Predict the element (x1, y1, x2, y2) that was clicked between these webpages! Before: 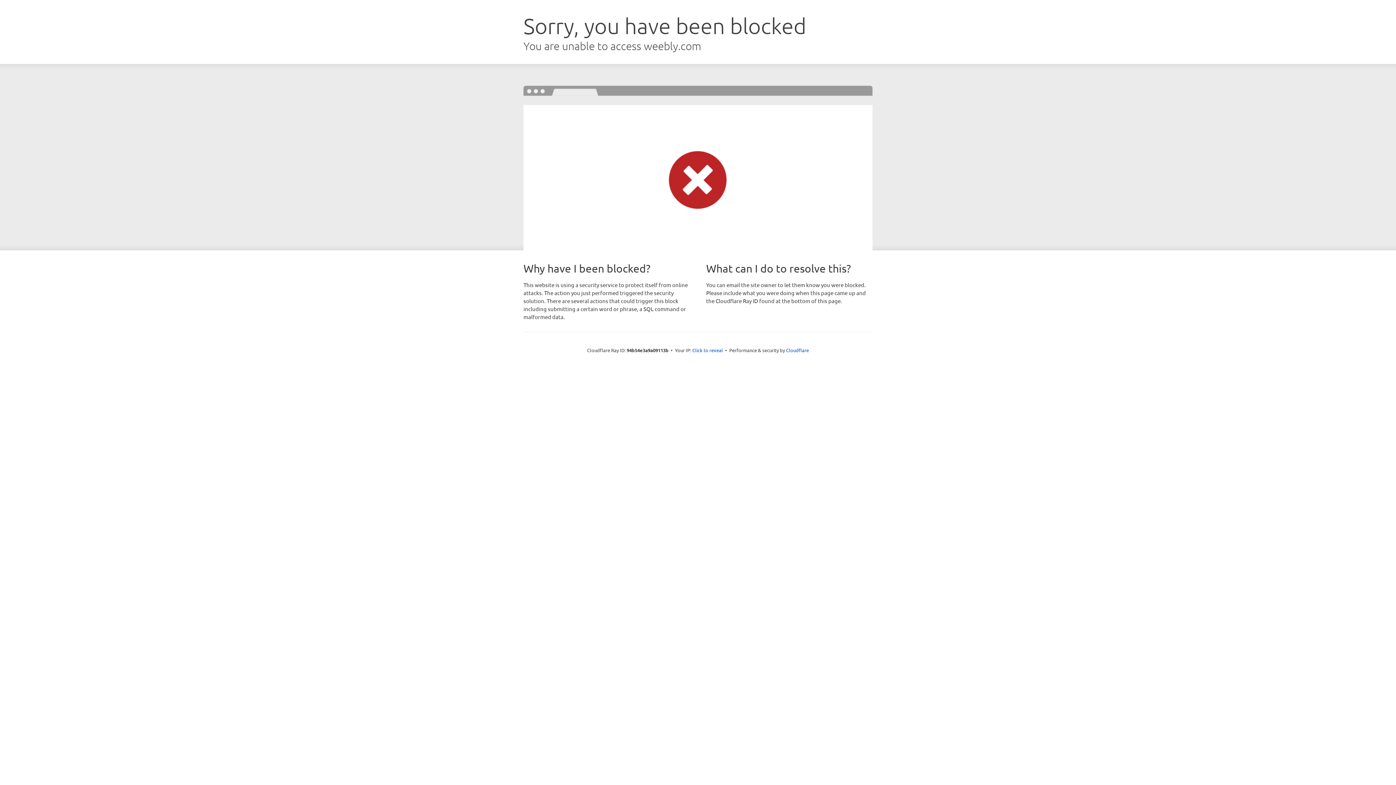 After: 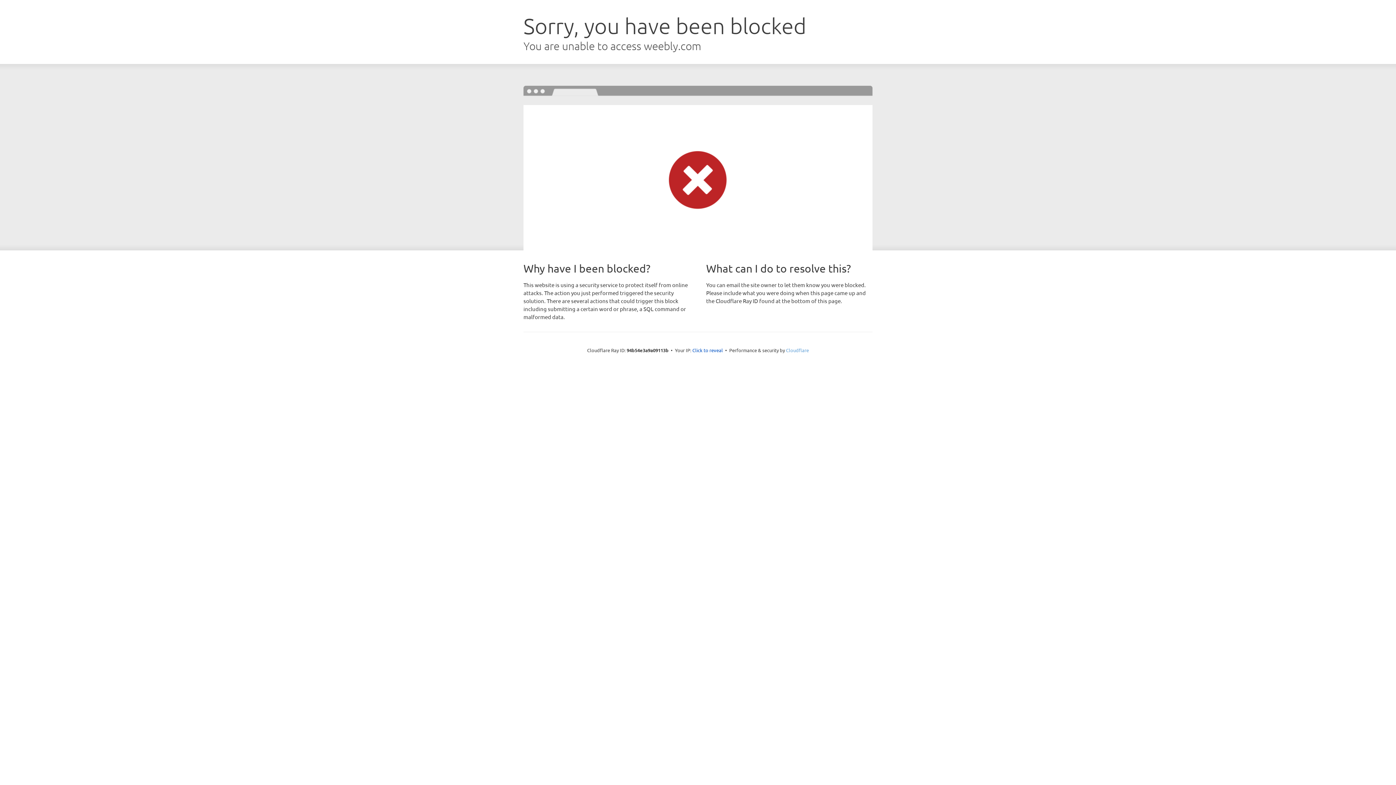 Action: label: Cloudflare bbox: (786, 347, 809, 353)